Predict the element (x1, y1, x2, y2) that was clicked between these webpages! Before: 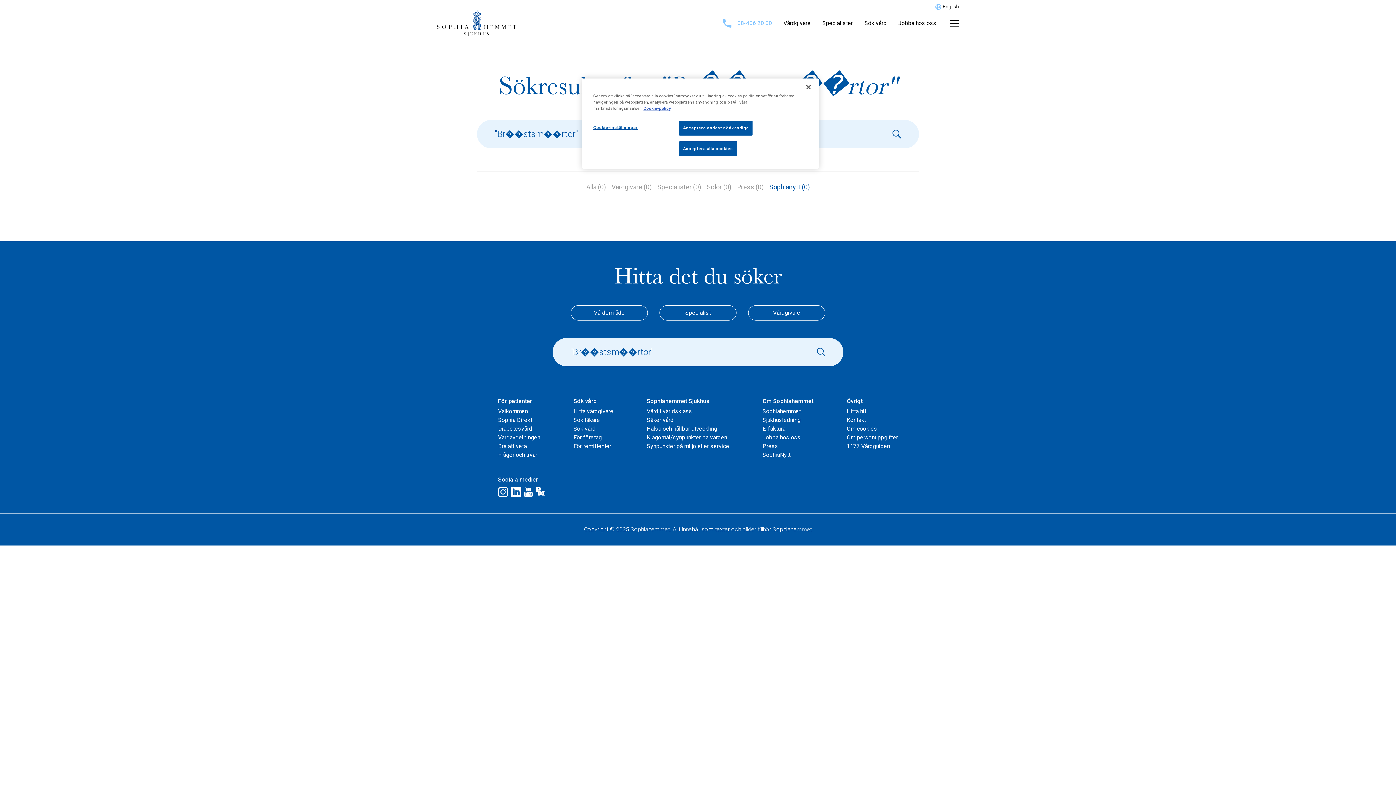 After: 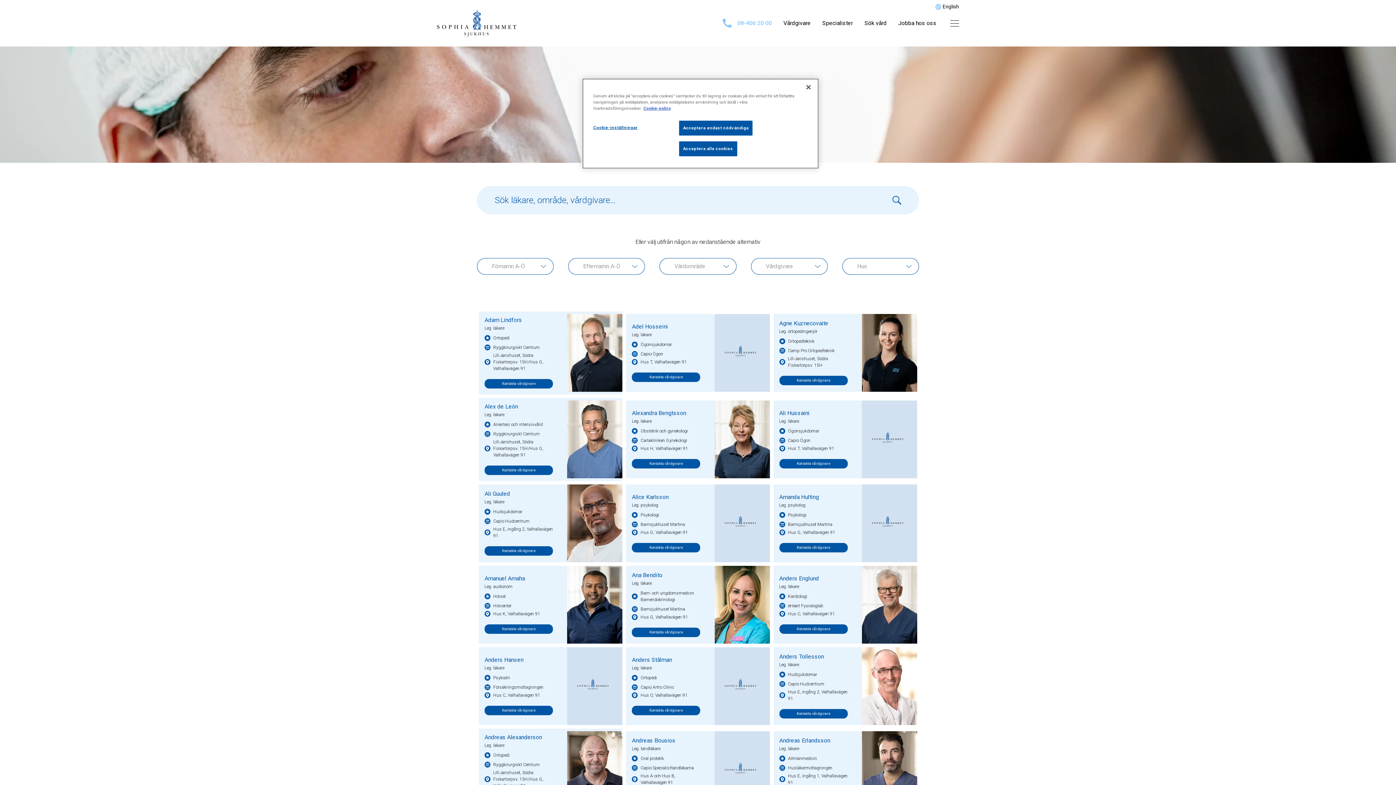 Action: label: Specialister bbox: (822, 19, 853, 26)